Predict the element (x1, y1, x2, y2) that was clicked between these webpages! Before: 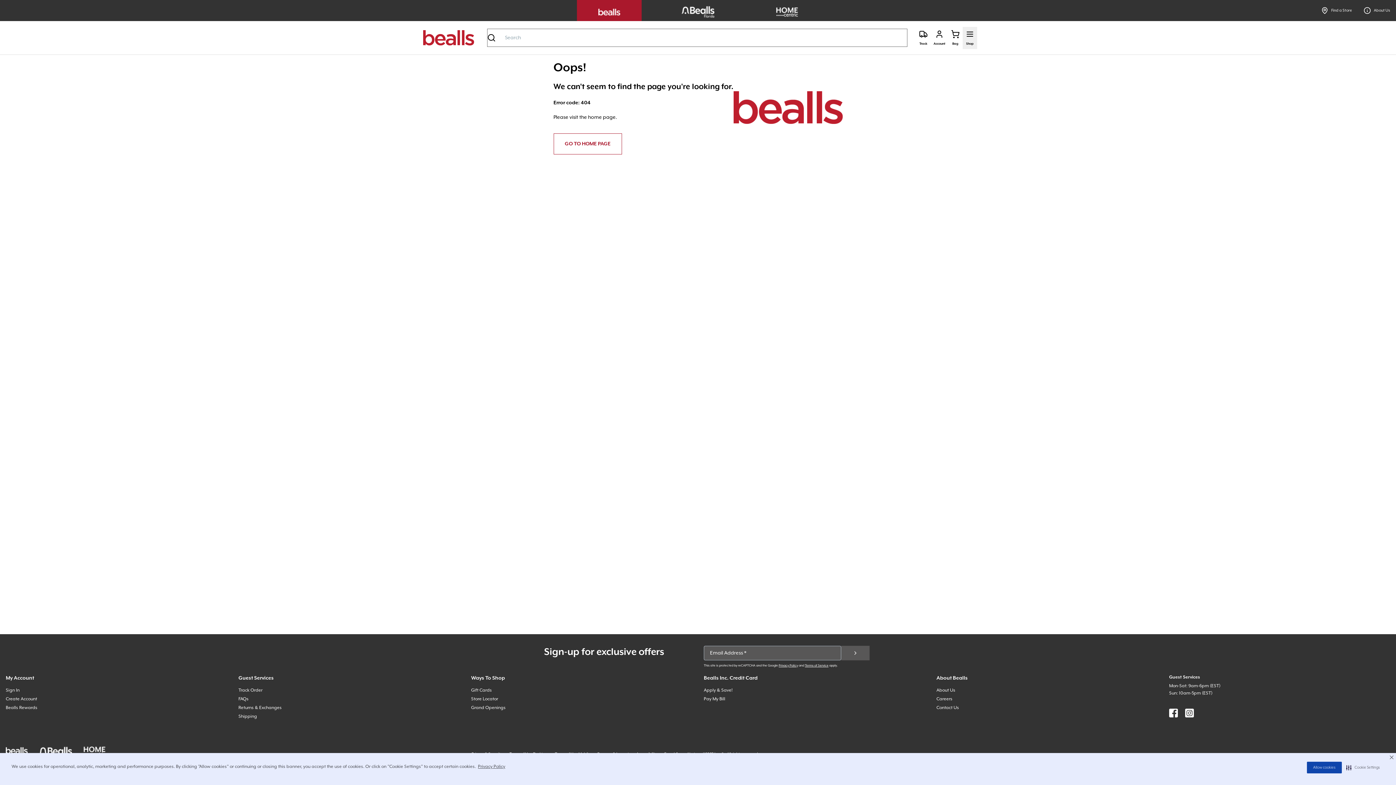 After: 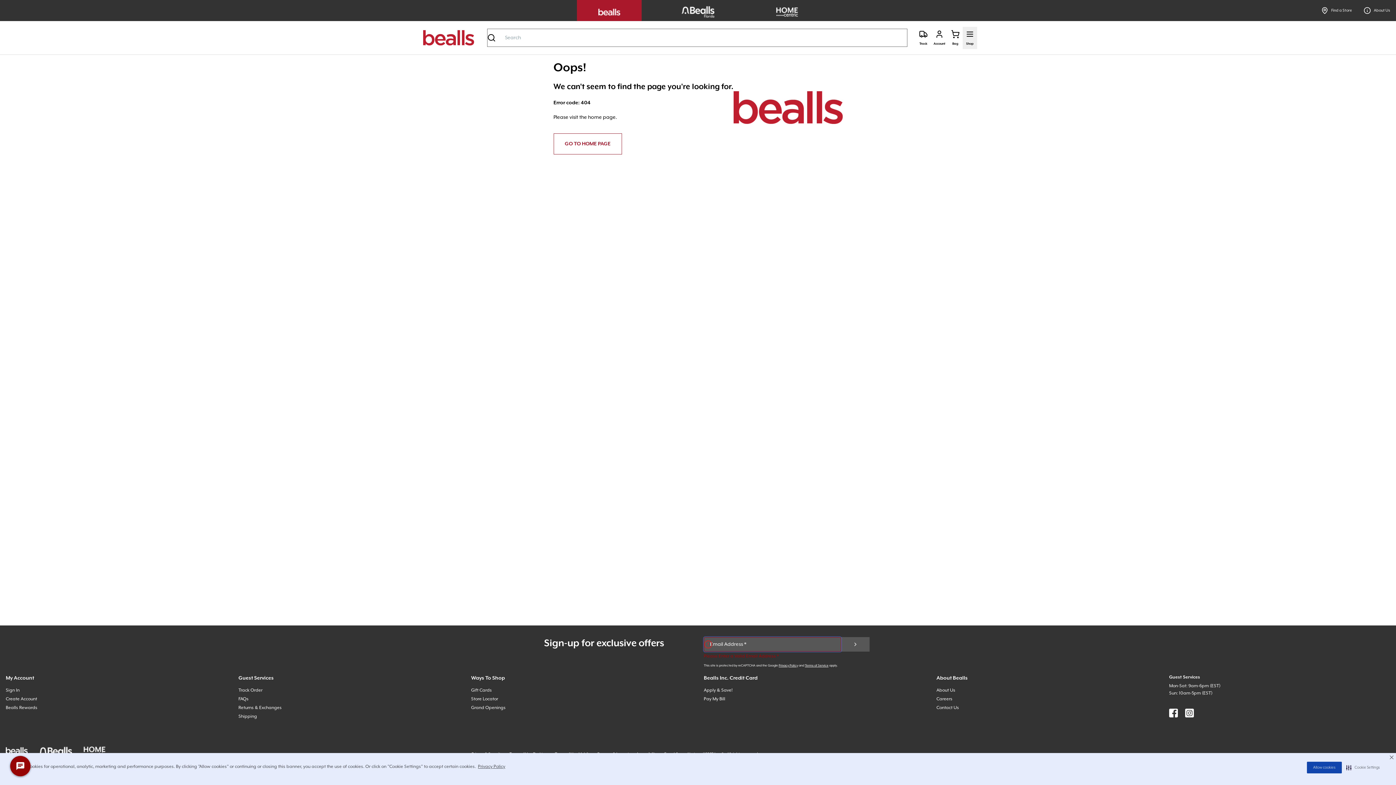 Action: label: submit bbox: (841, 646, 869, 660)